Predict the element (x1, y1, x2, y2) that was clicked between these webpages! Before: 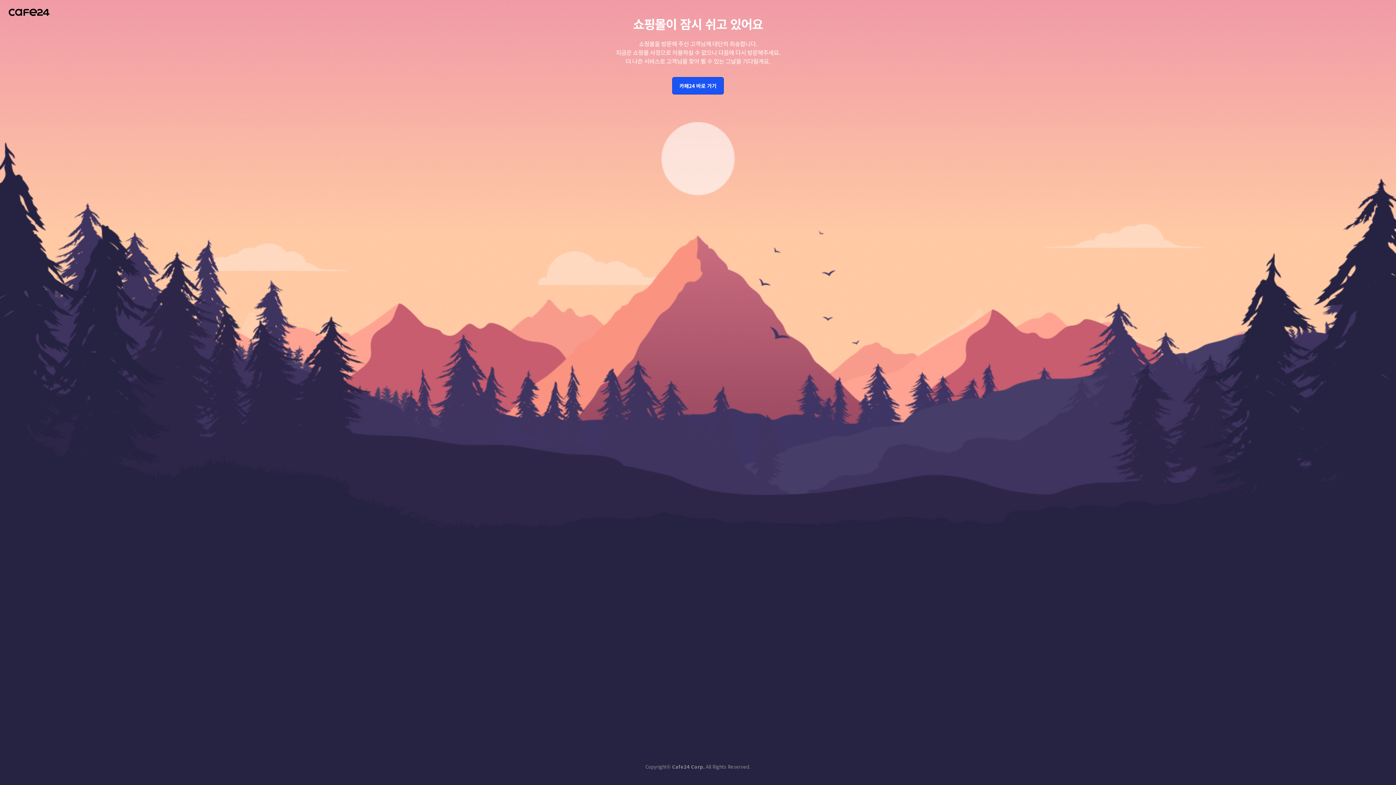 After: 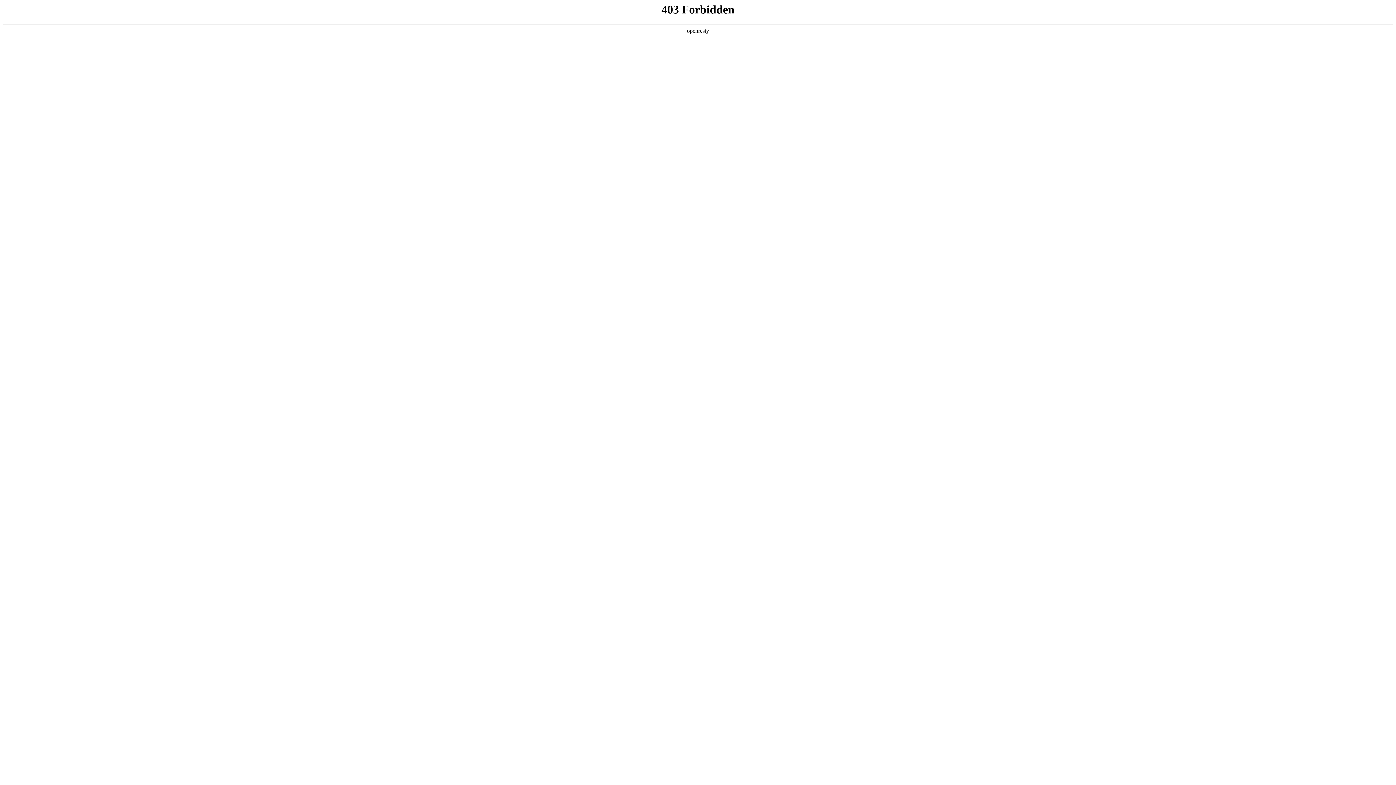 Action: bbox: (8, 8, 49, 16)